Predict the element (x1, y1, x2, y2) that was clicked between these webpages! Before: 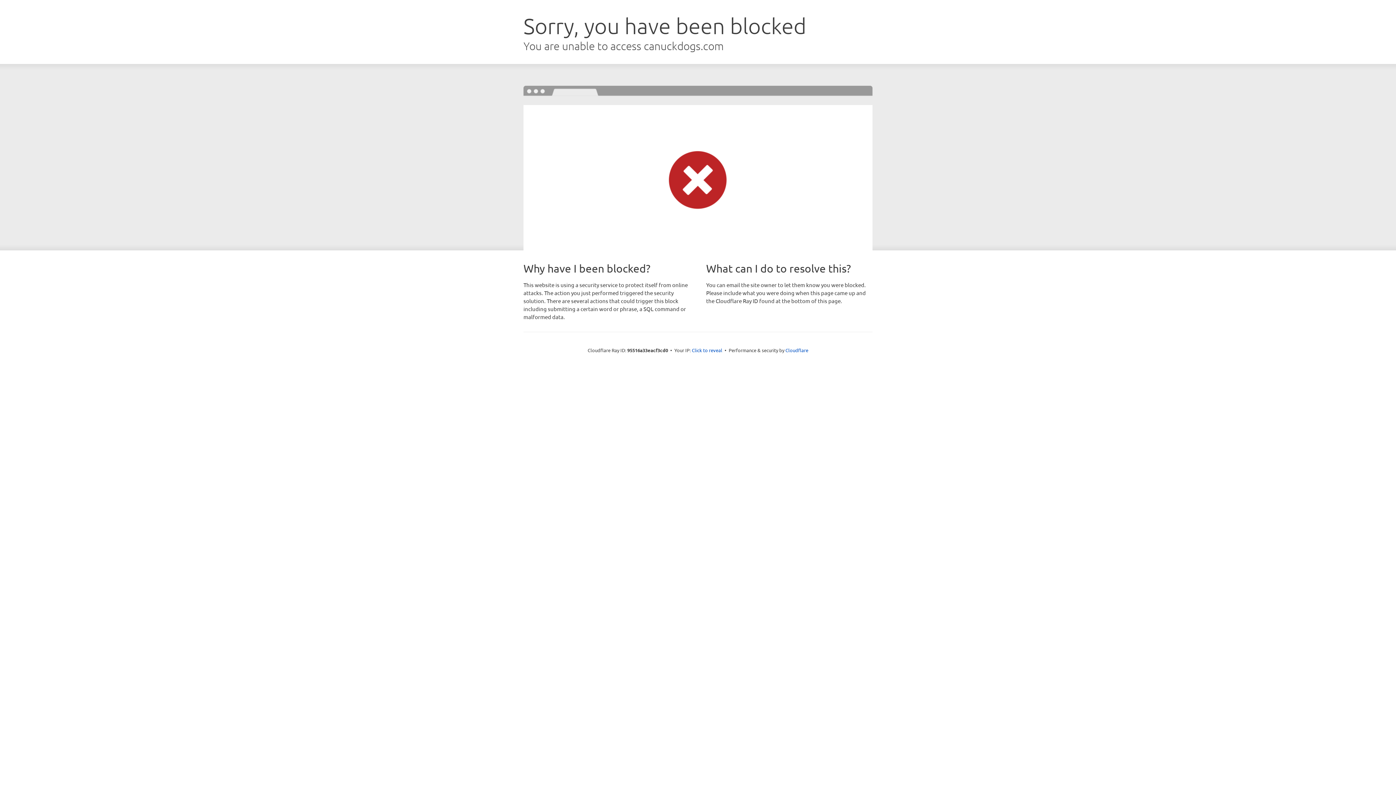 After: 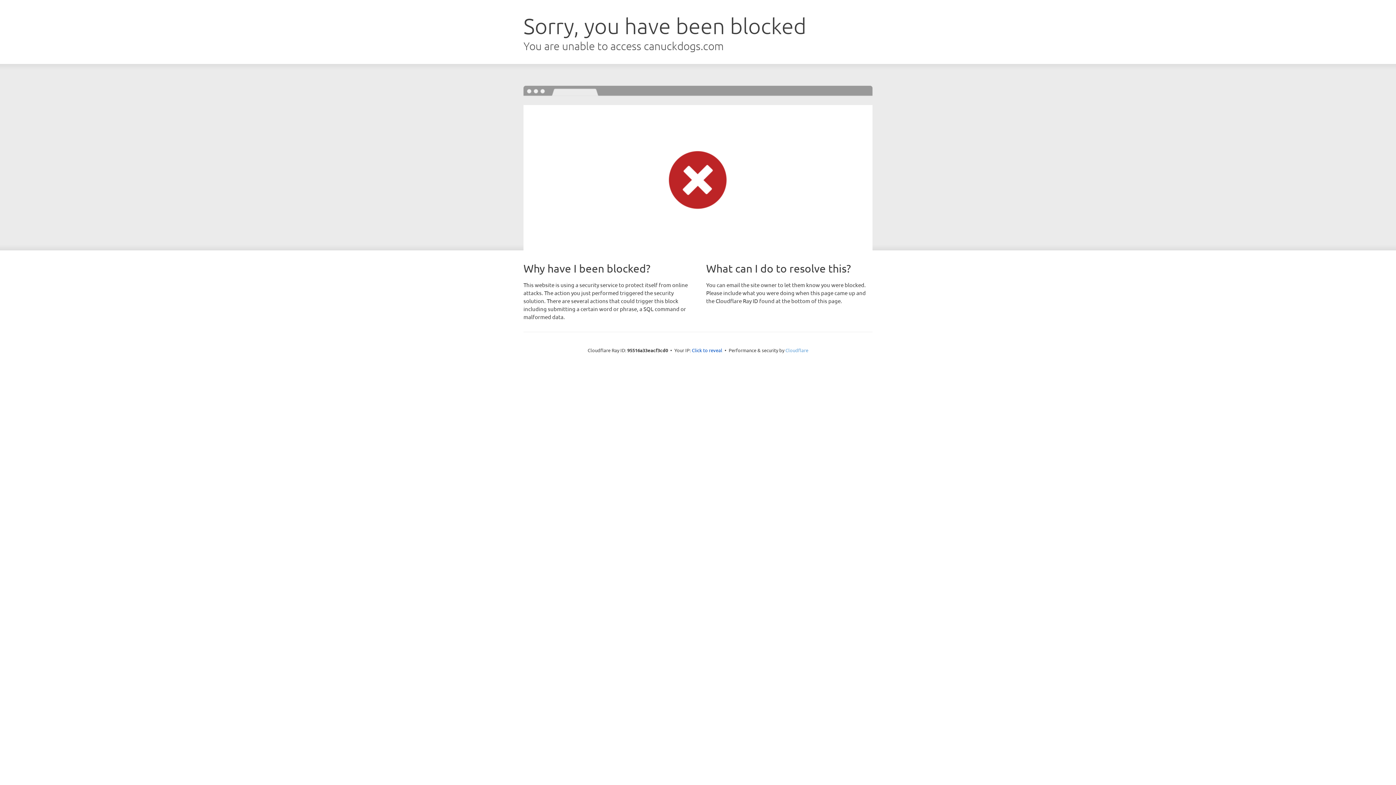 Action: label: Cloudflare bbox: (785, 347, 808, 353)